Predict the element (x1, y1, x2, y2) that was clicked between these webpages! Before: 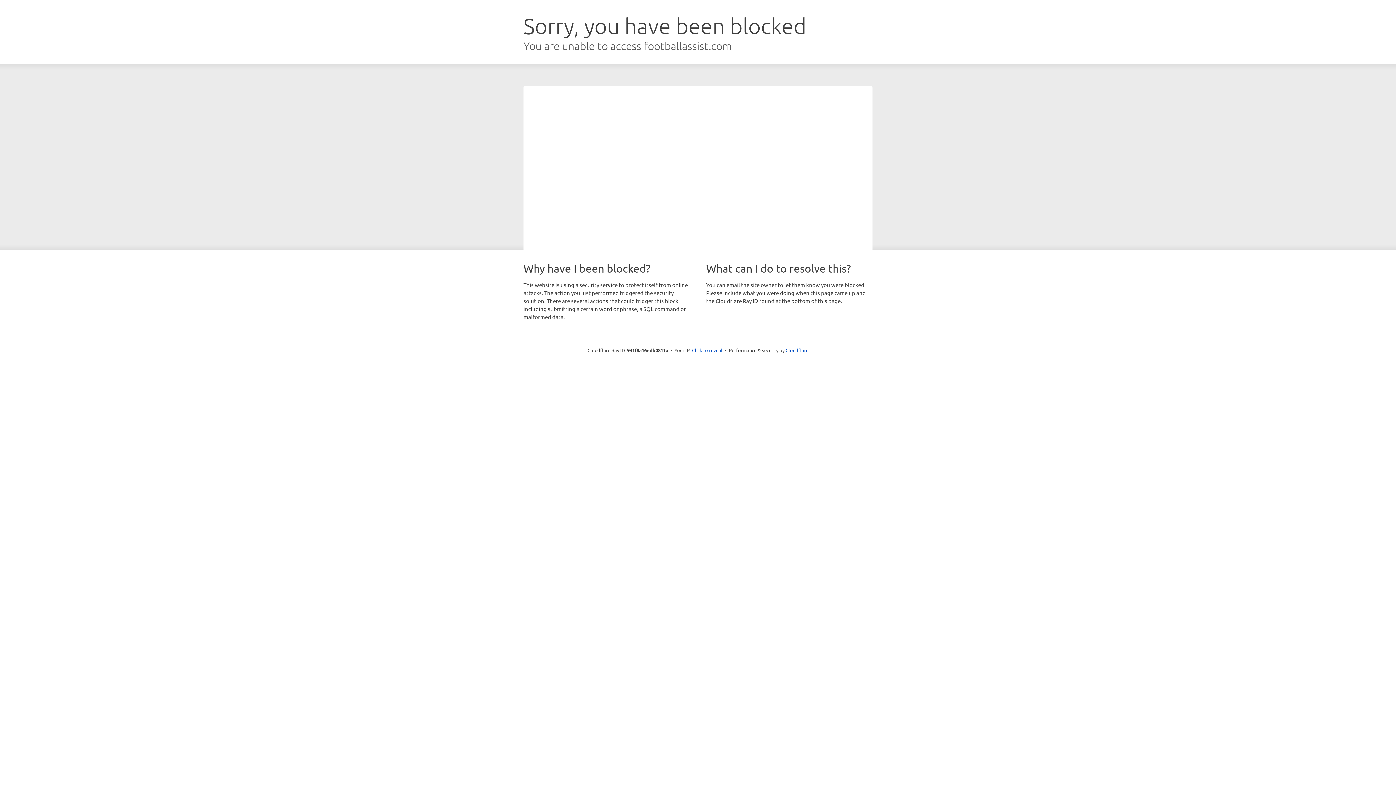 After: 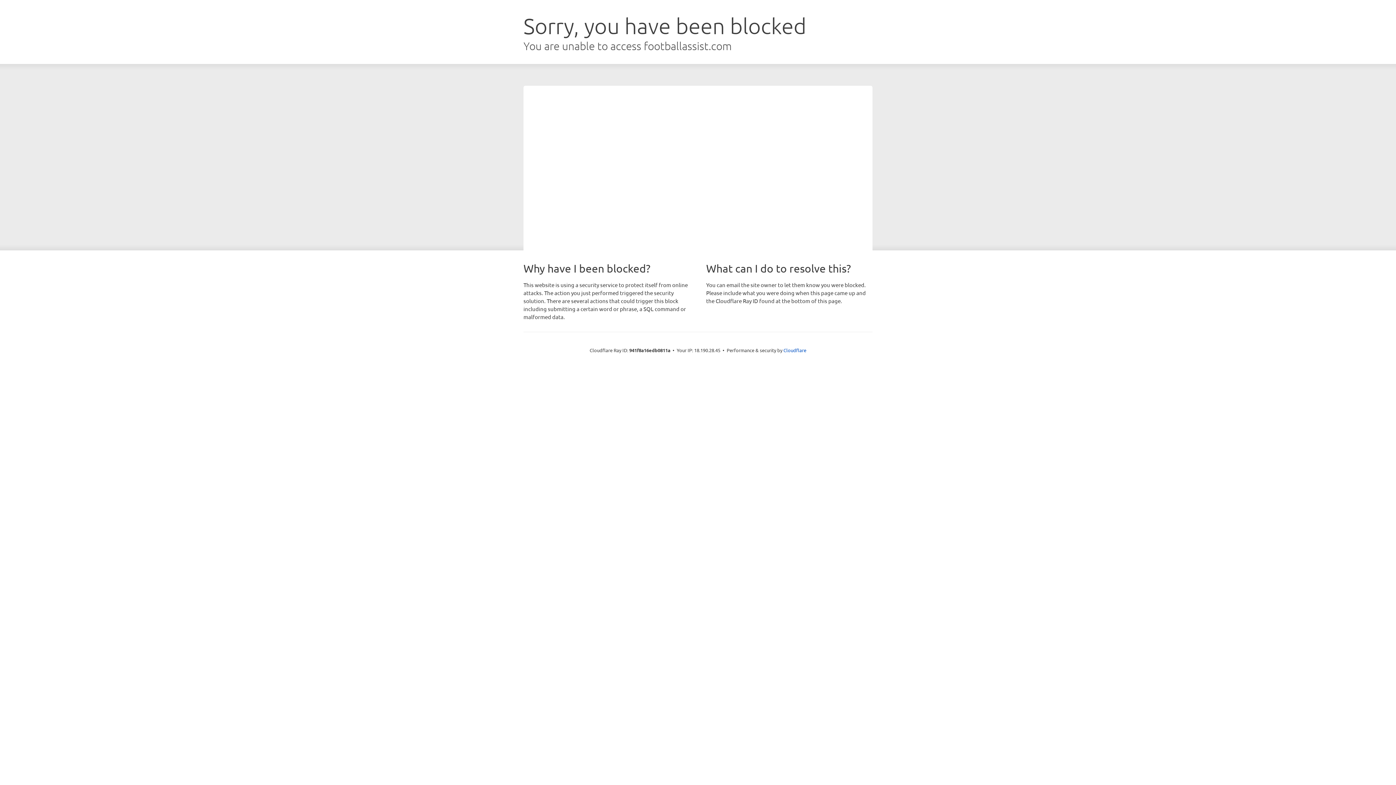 Action: label: Click to reveal bbox: (692, 346, 722, 353)